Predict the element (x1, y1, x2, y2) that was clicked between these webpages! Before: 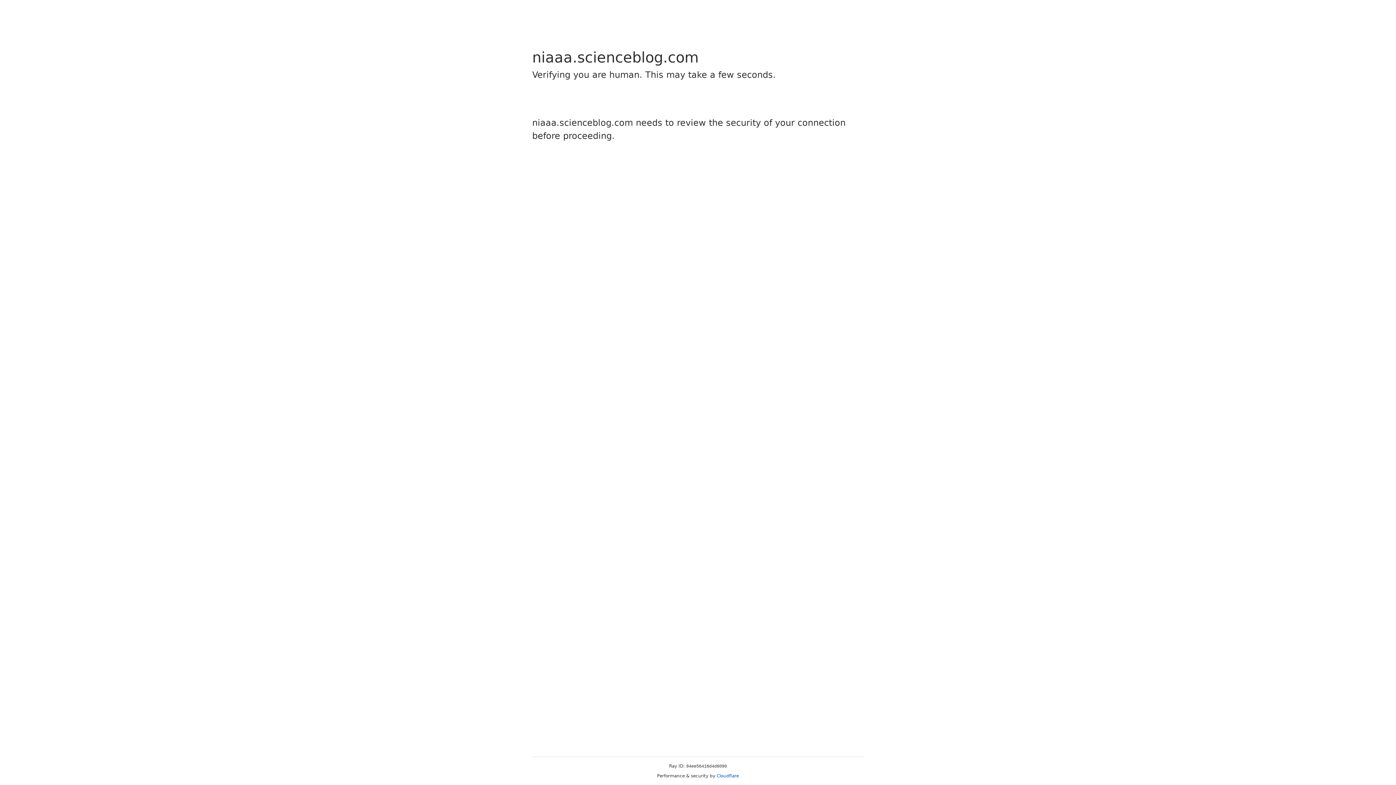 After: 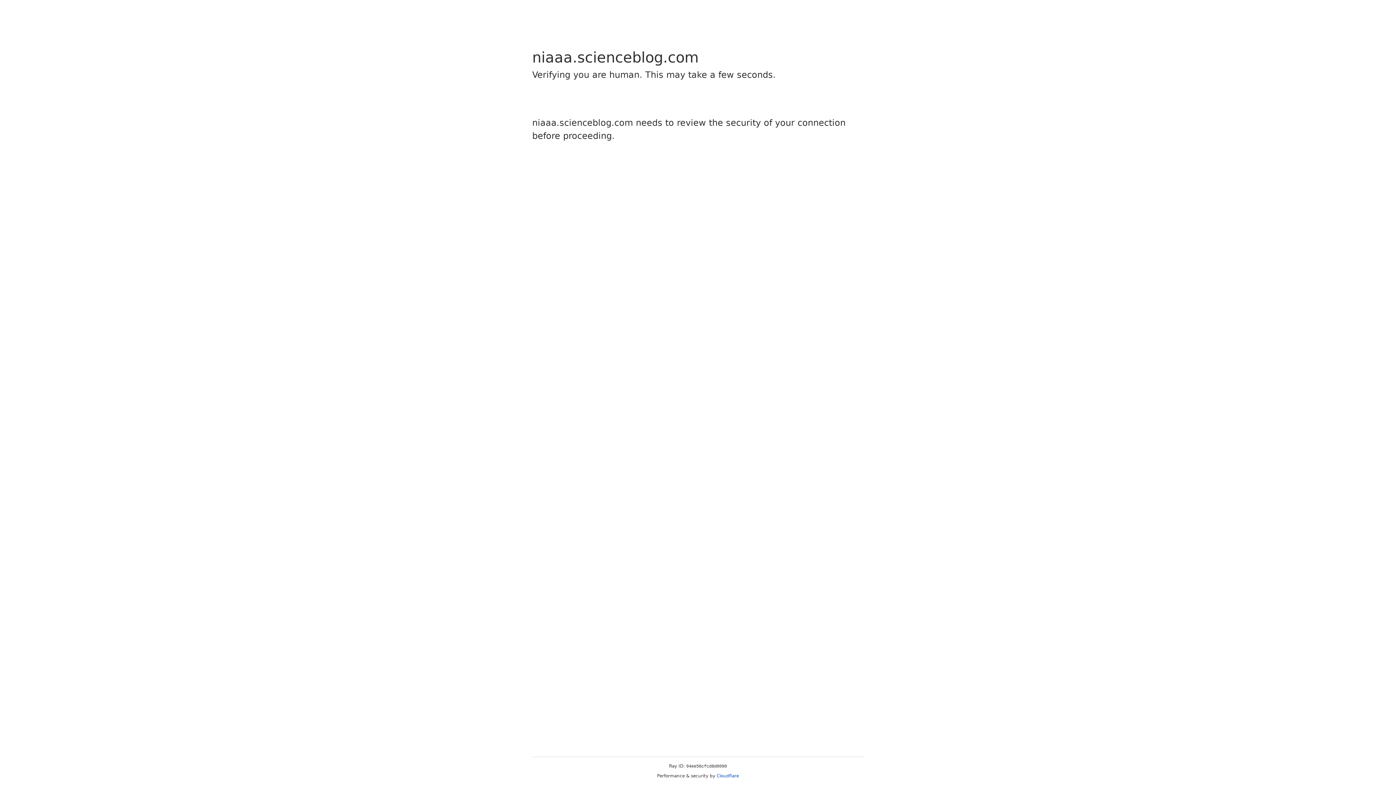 Action: label: Cloudflare bbox: (716, 773, 739, 778)